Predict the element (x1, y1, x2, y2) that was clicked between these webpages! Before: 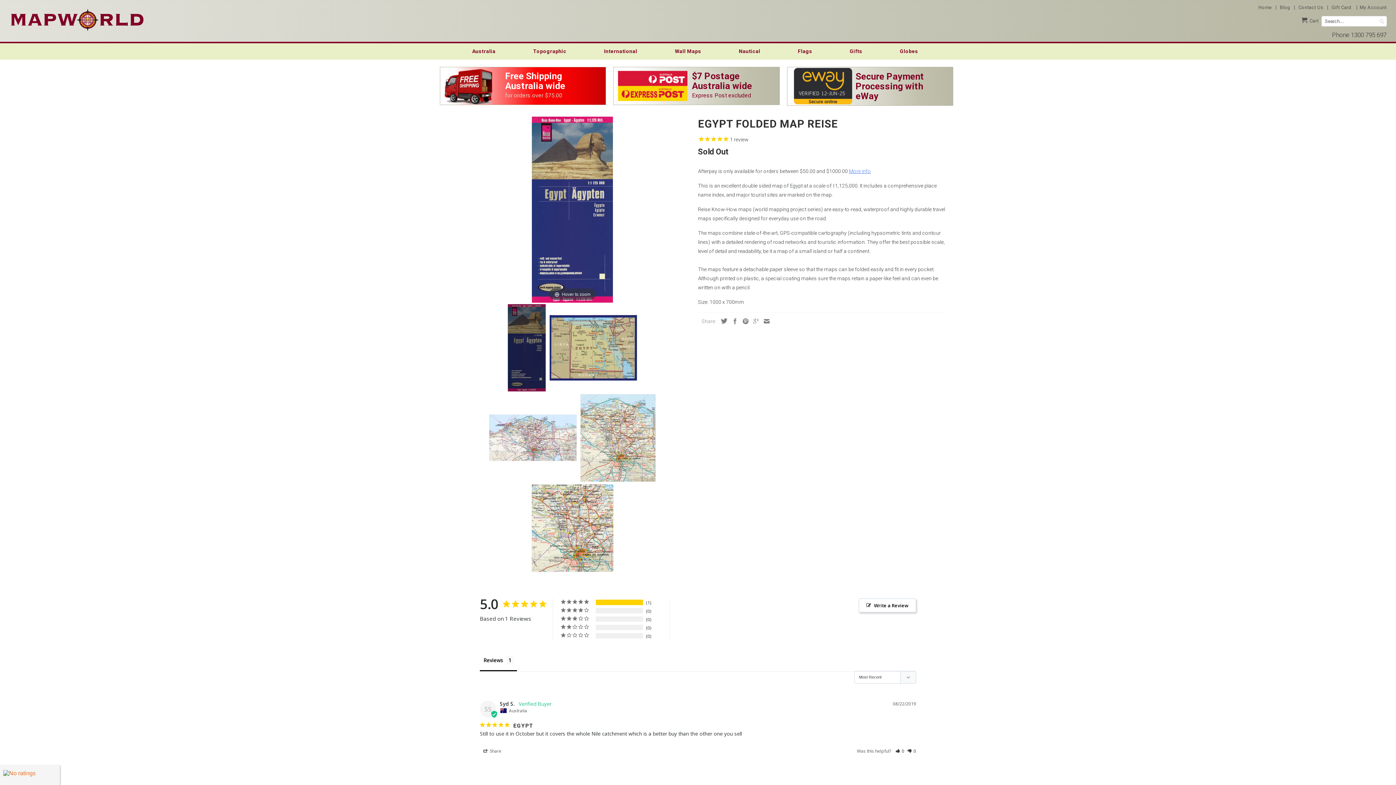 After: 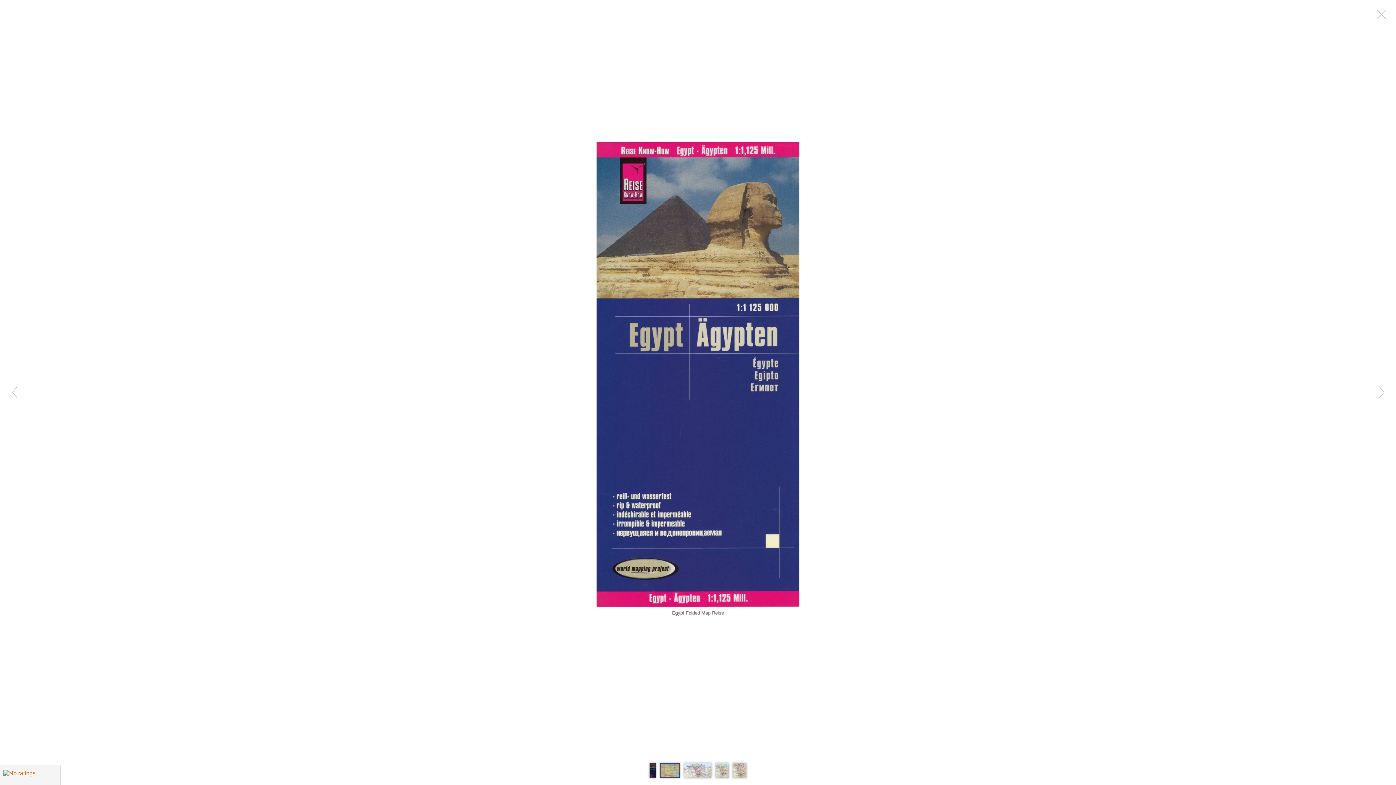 Action: bbox: (532, 206, 613, 212) label: Hover to zoom